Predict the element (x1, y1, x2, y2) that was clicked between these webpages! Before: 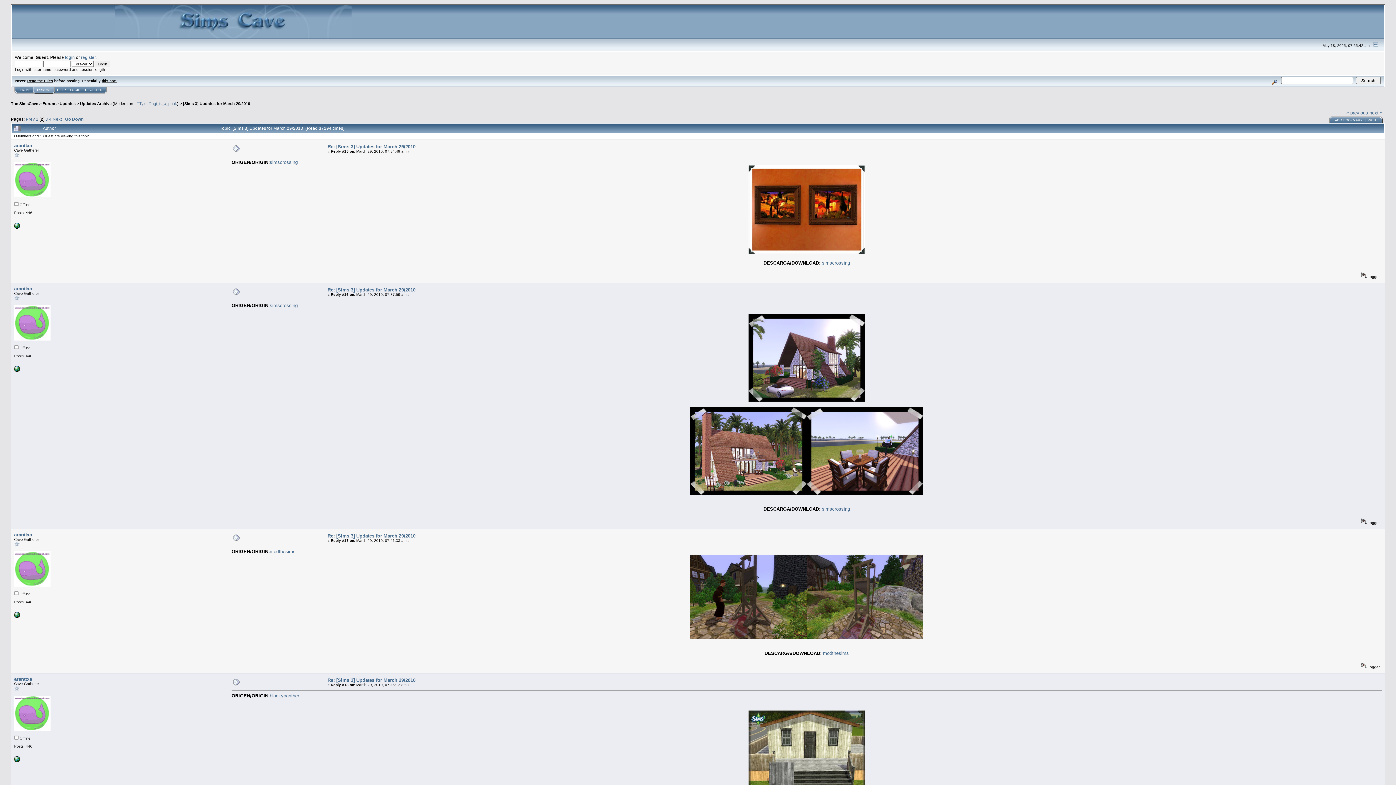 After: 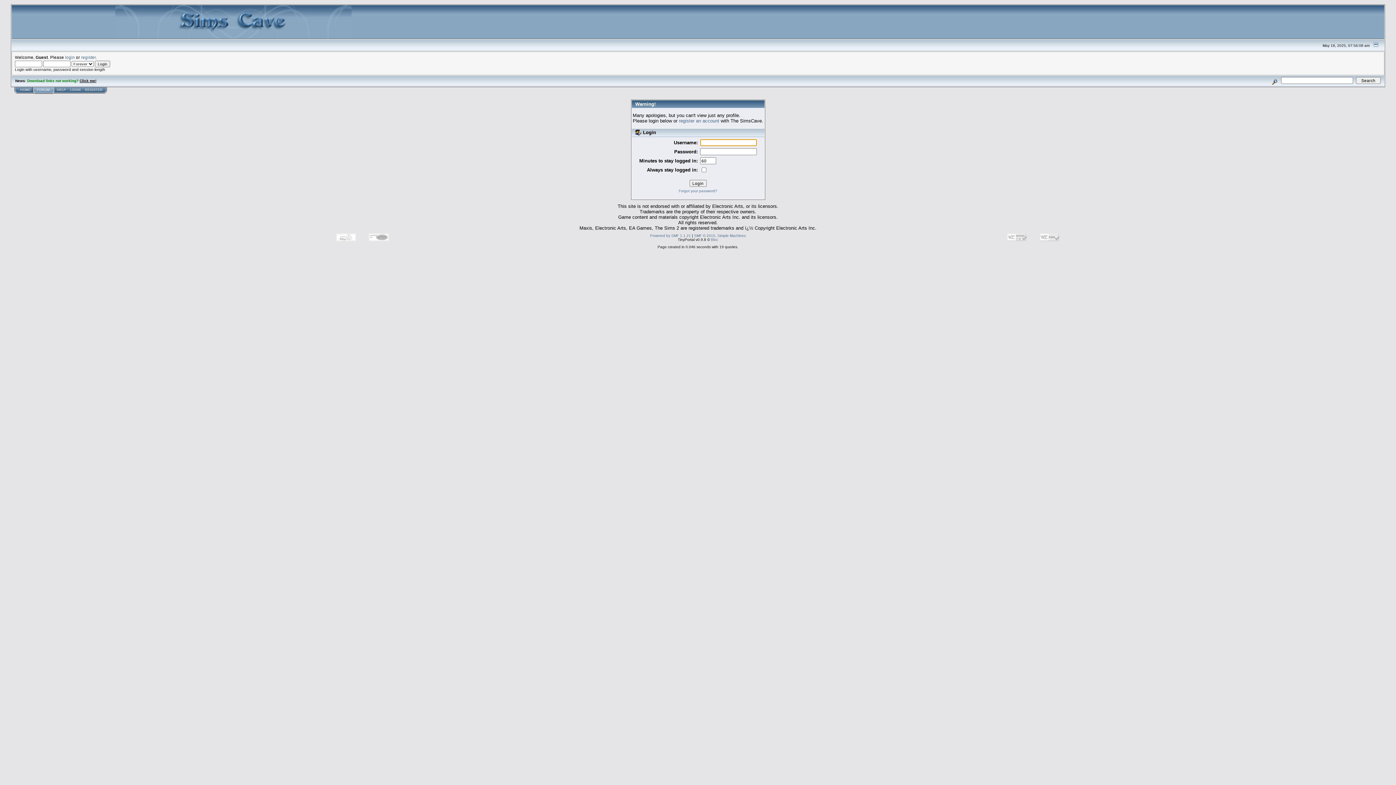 Action: label: aranttxa bbox: (14, 676, 32, 682)